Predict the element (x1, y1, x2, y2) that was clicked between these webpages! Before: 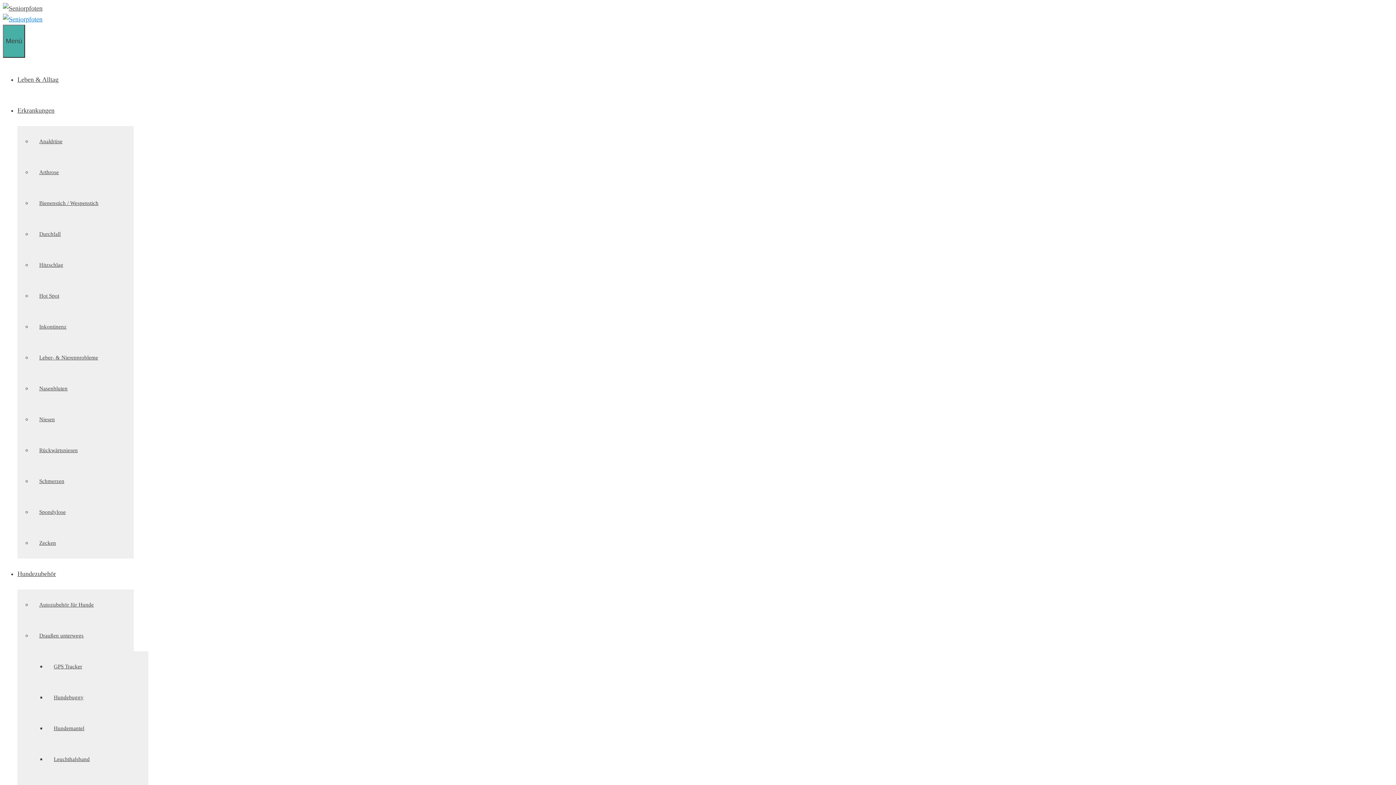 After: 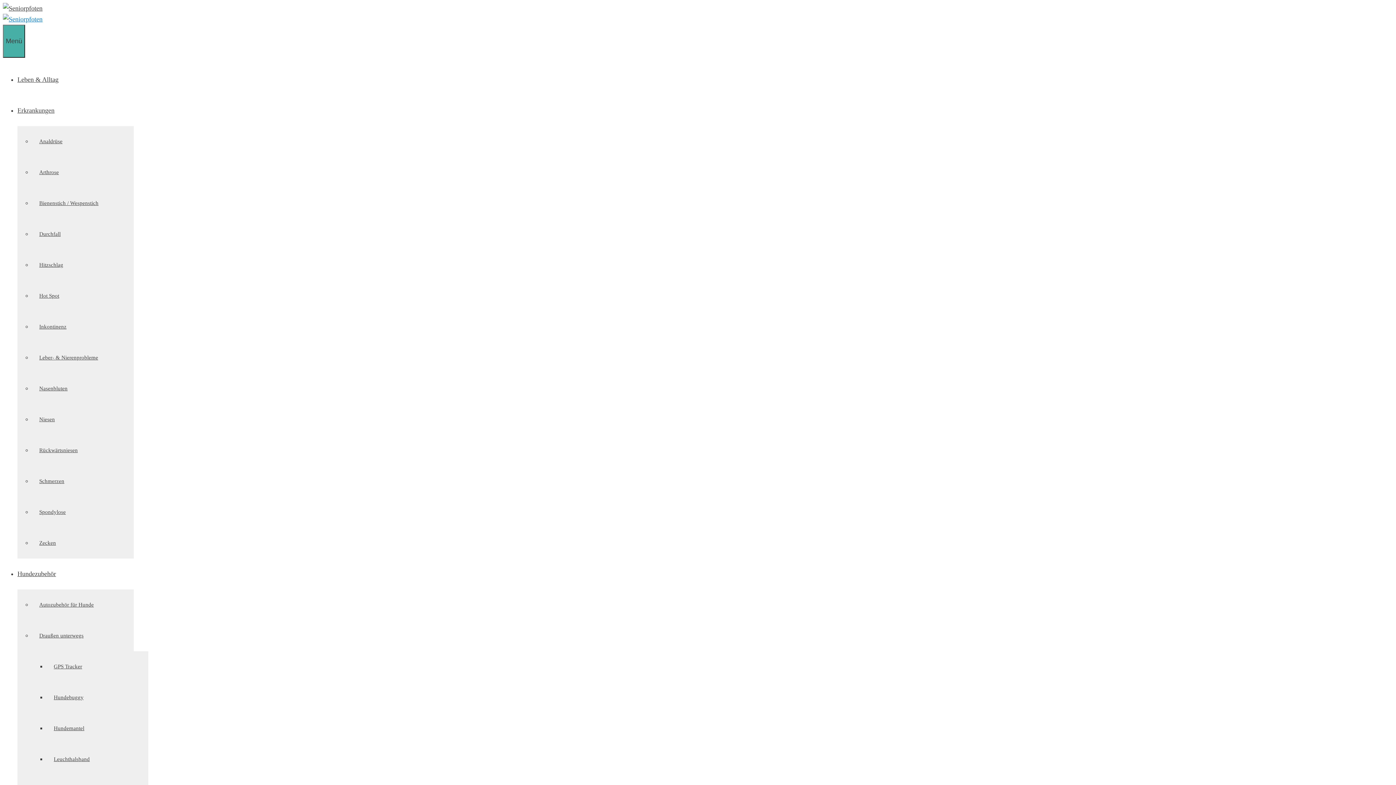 Action: label: Schmerzen bbox: (32, 471, 71, 491)